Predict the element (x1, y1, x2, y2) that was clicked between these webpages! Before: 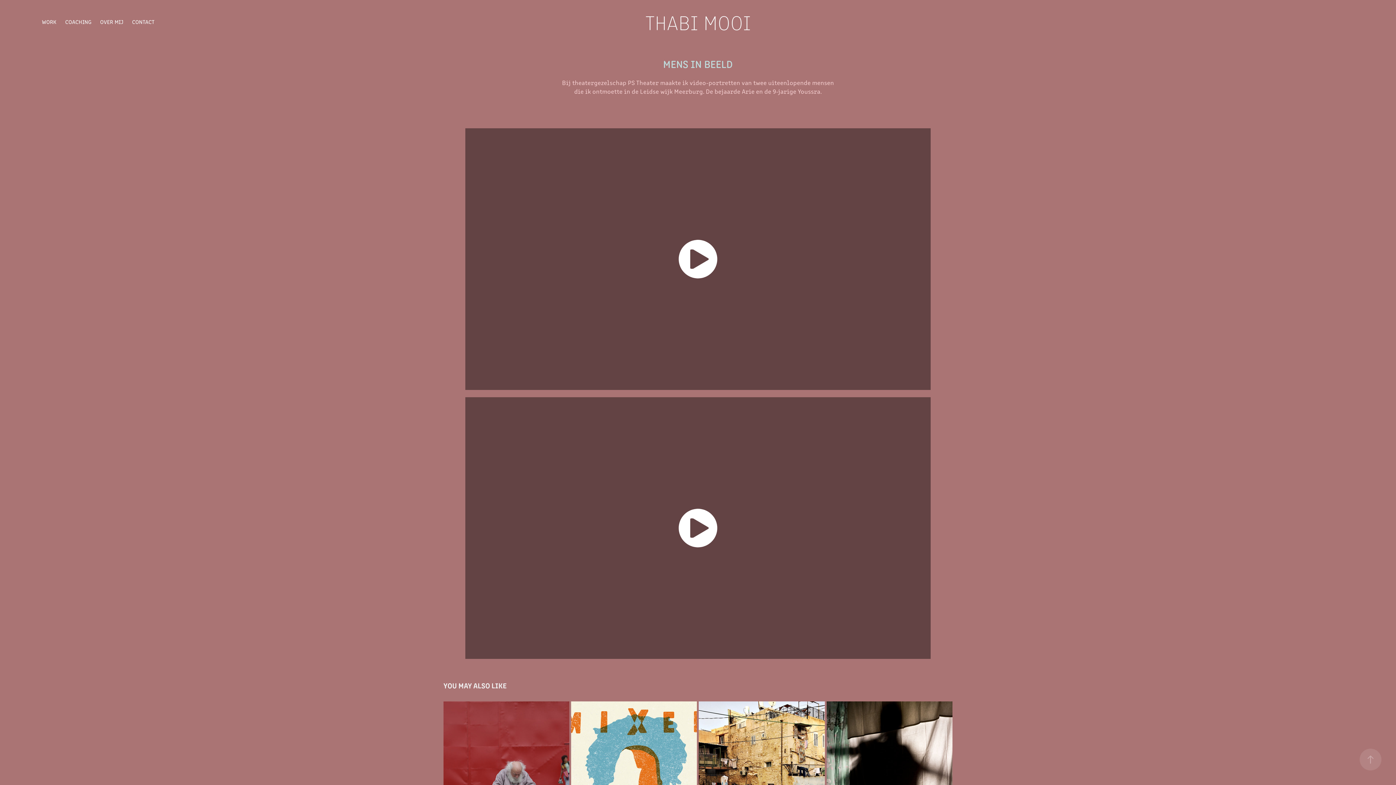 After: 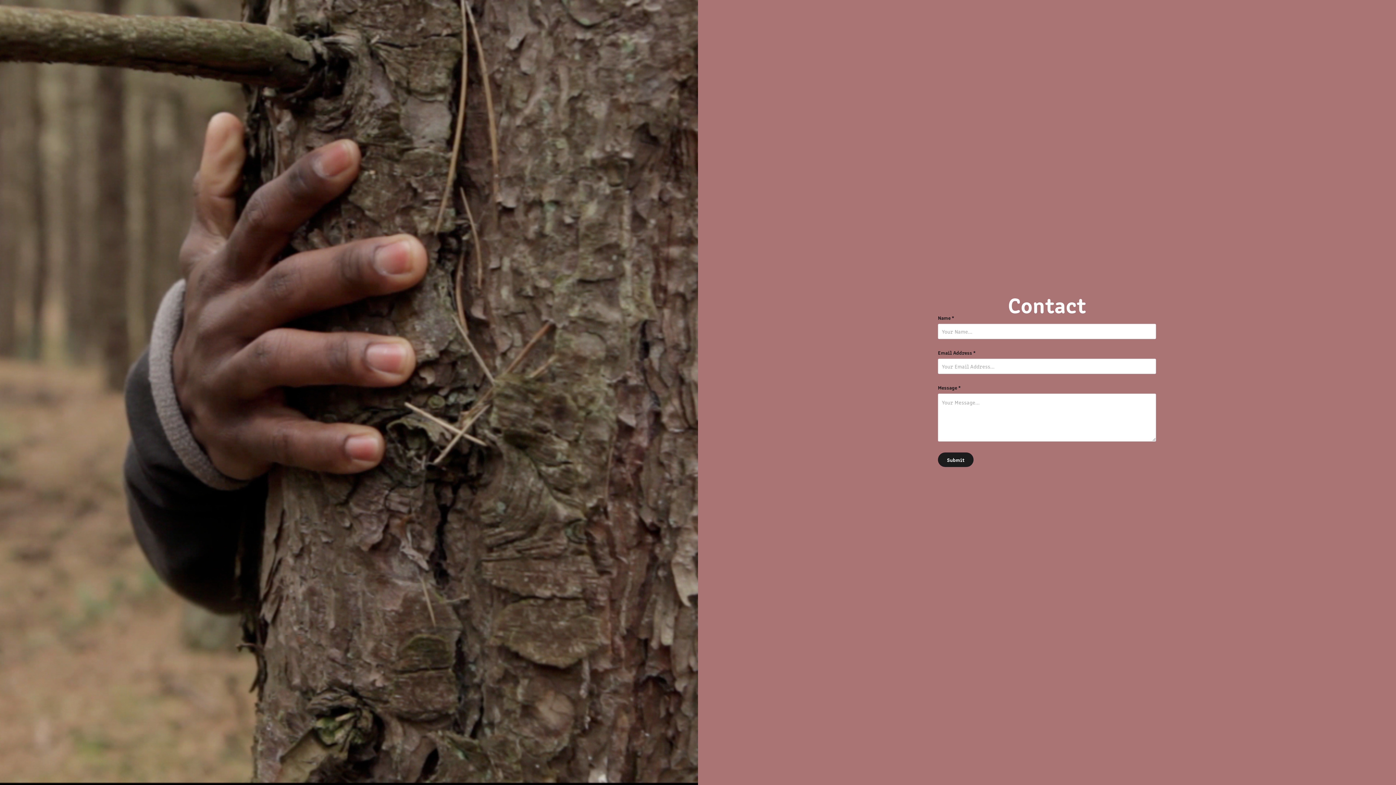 Action: bbox: (132, 17, 154, 25) label: CONTACT